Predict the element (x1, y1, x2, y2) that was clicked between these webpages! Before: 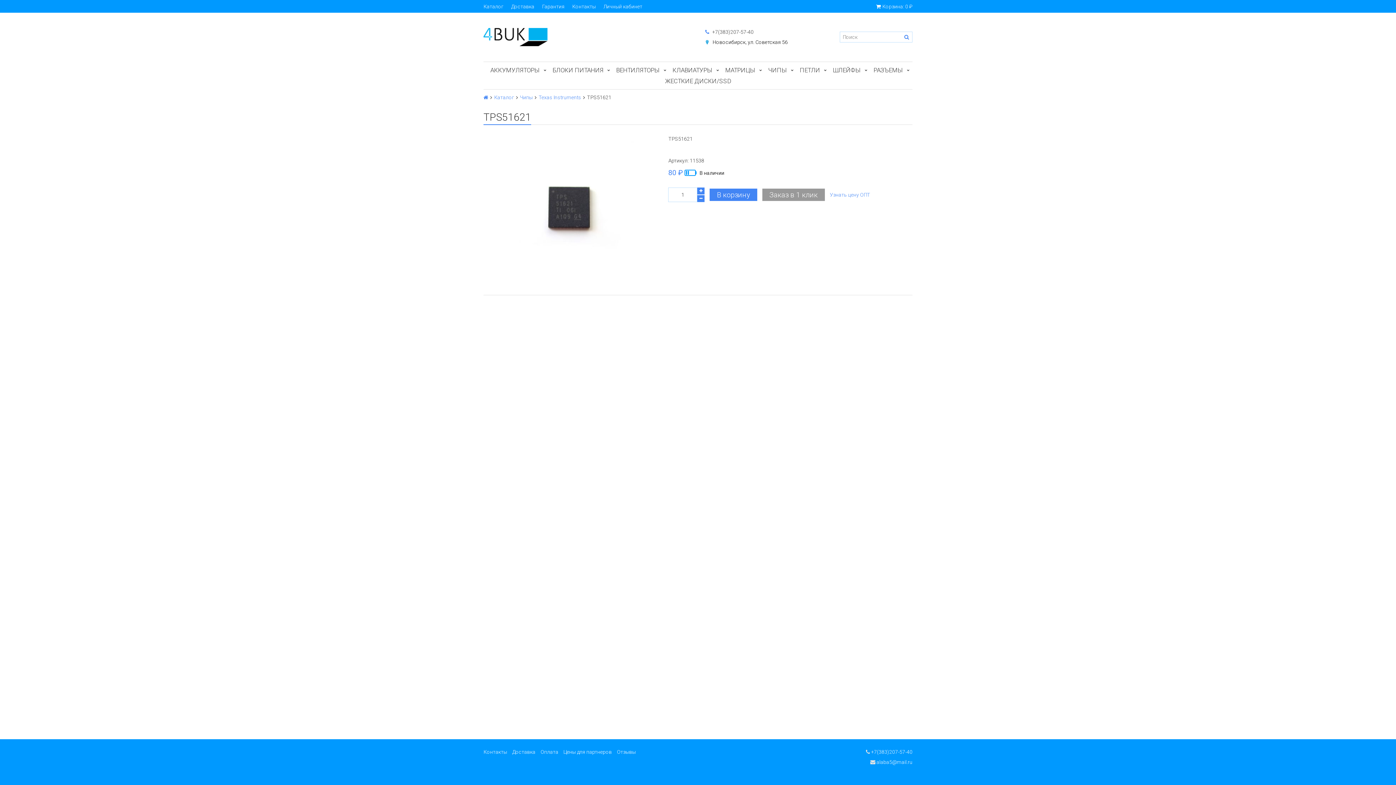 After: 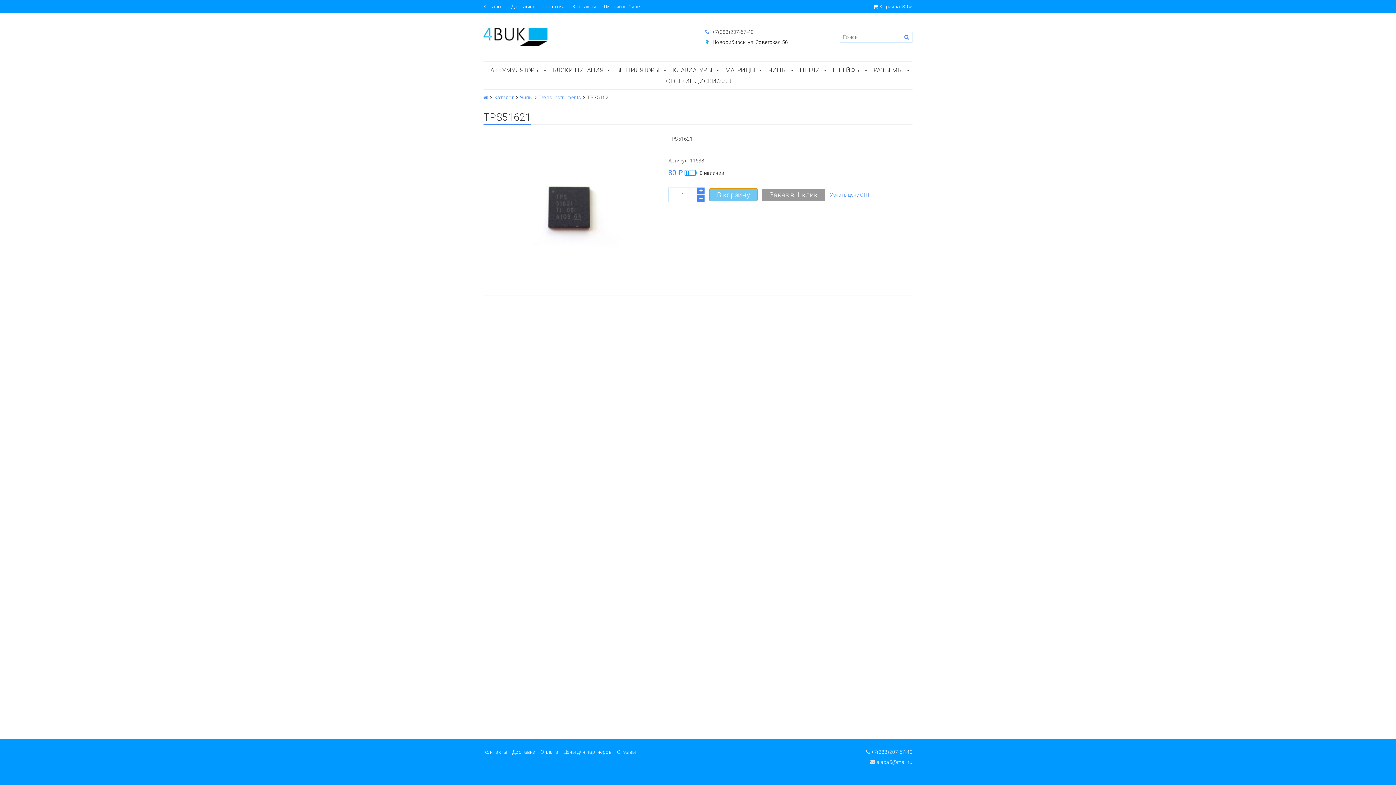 Action: bbox: (709, 188, 757, 201) label: В корзину